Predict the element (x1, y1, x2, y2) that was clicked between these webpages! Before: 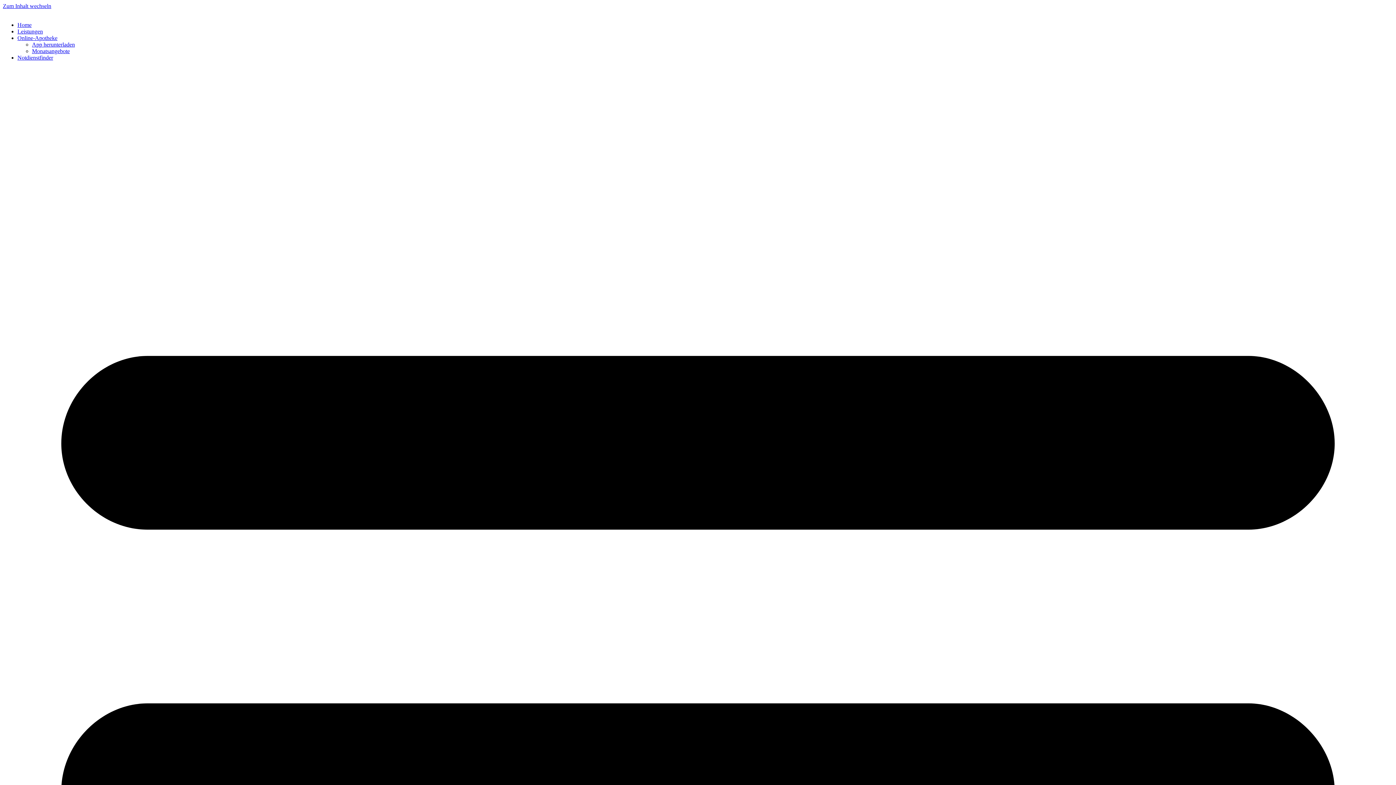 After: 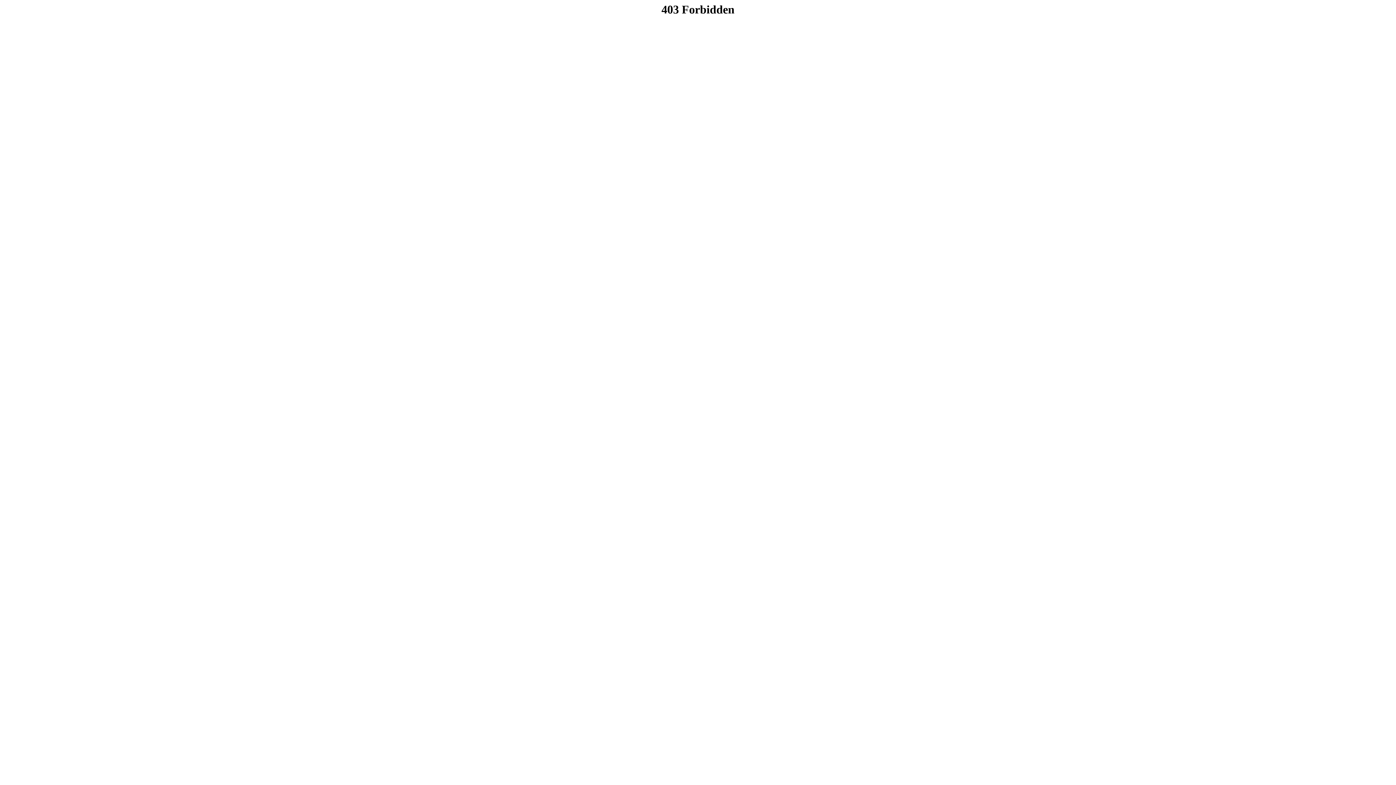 Action: bbox: (32, 48, 69, 54) label: Monatsangebote